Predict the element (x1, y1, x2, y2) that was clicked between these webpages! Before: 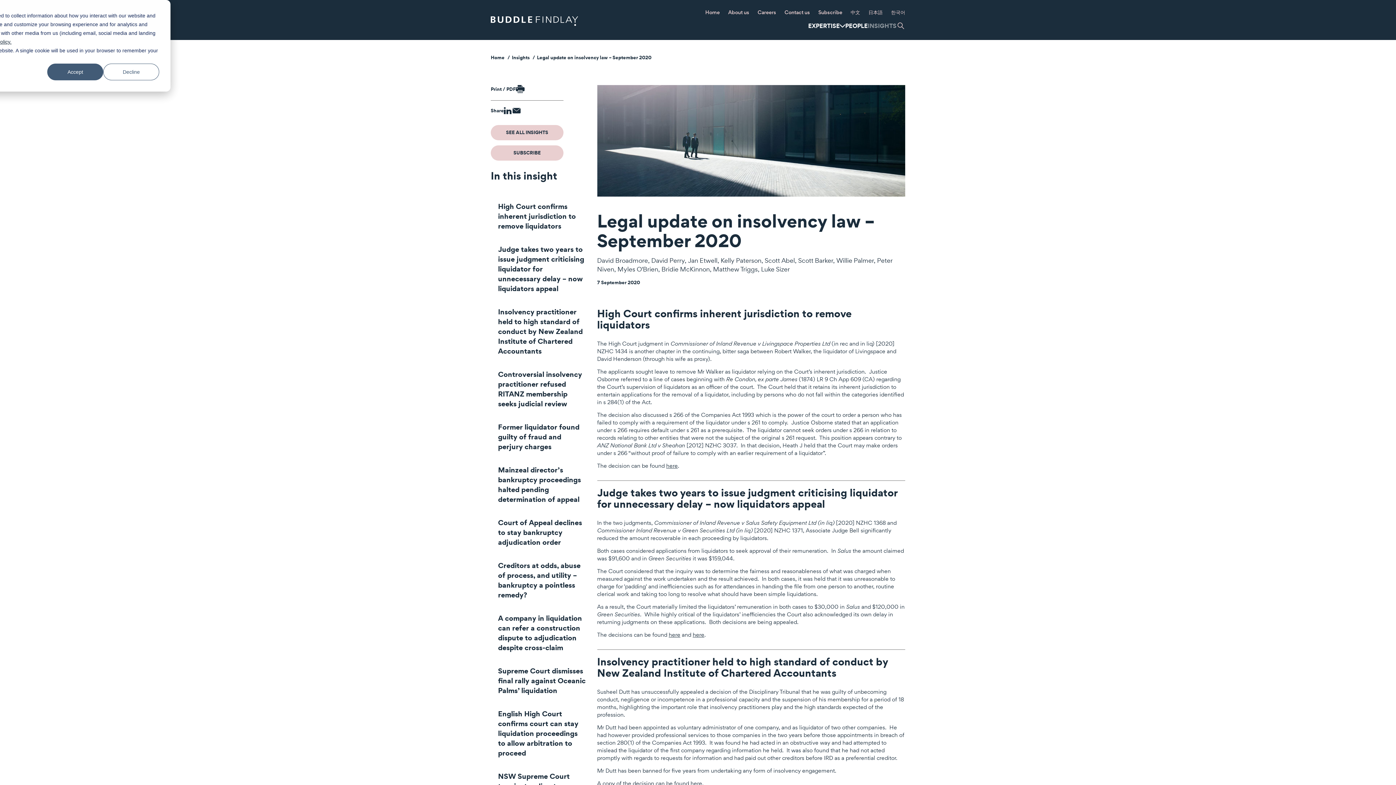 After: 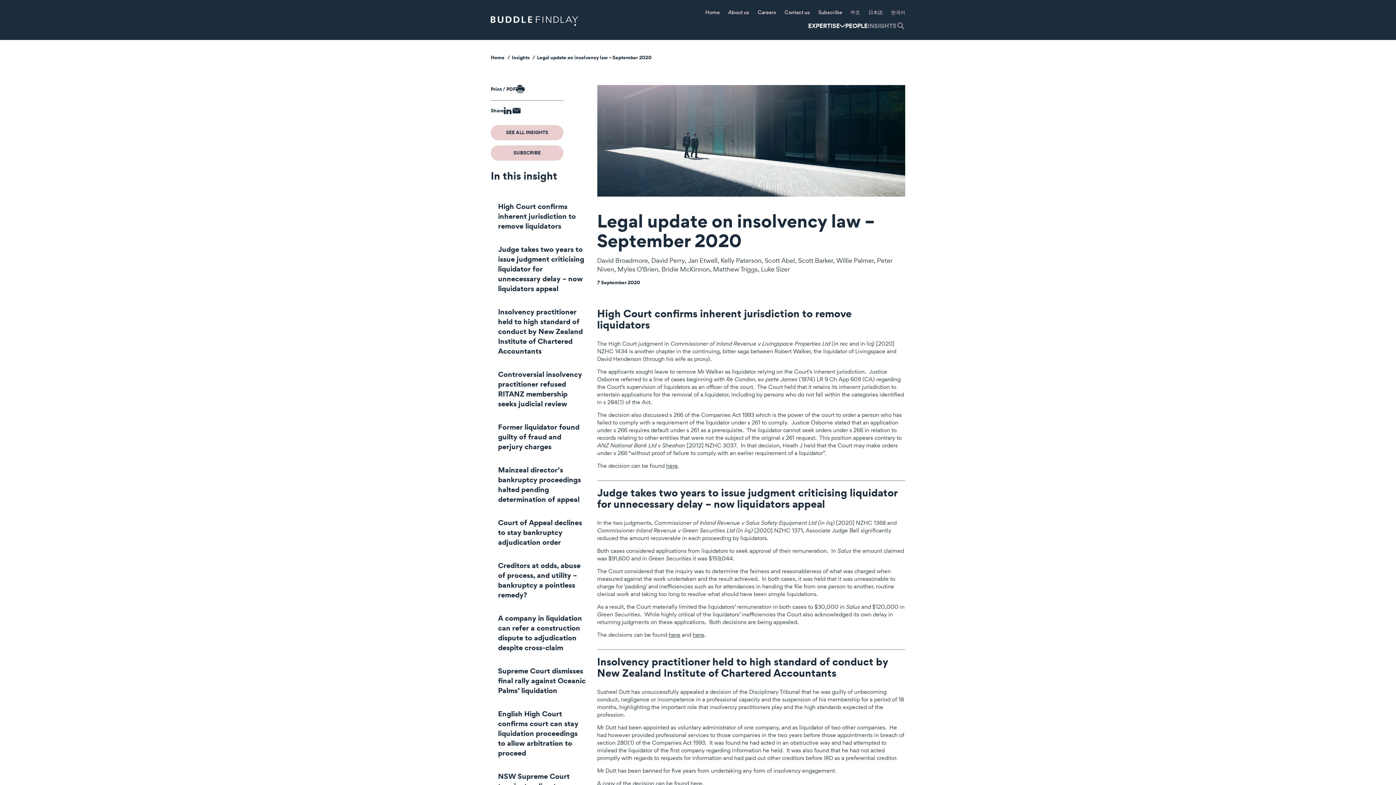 Action: bbox: (103, 63, 159, 80) label: Decline